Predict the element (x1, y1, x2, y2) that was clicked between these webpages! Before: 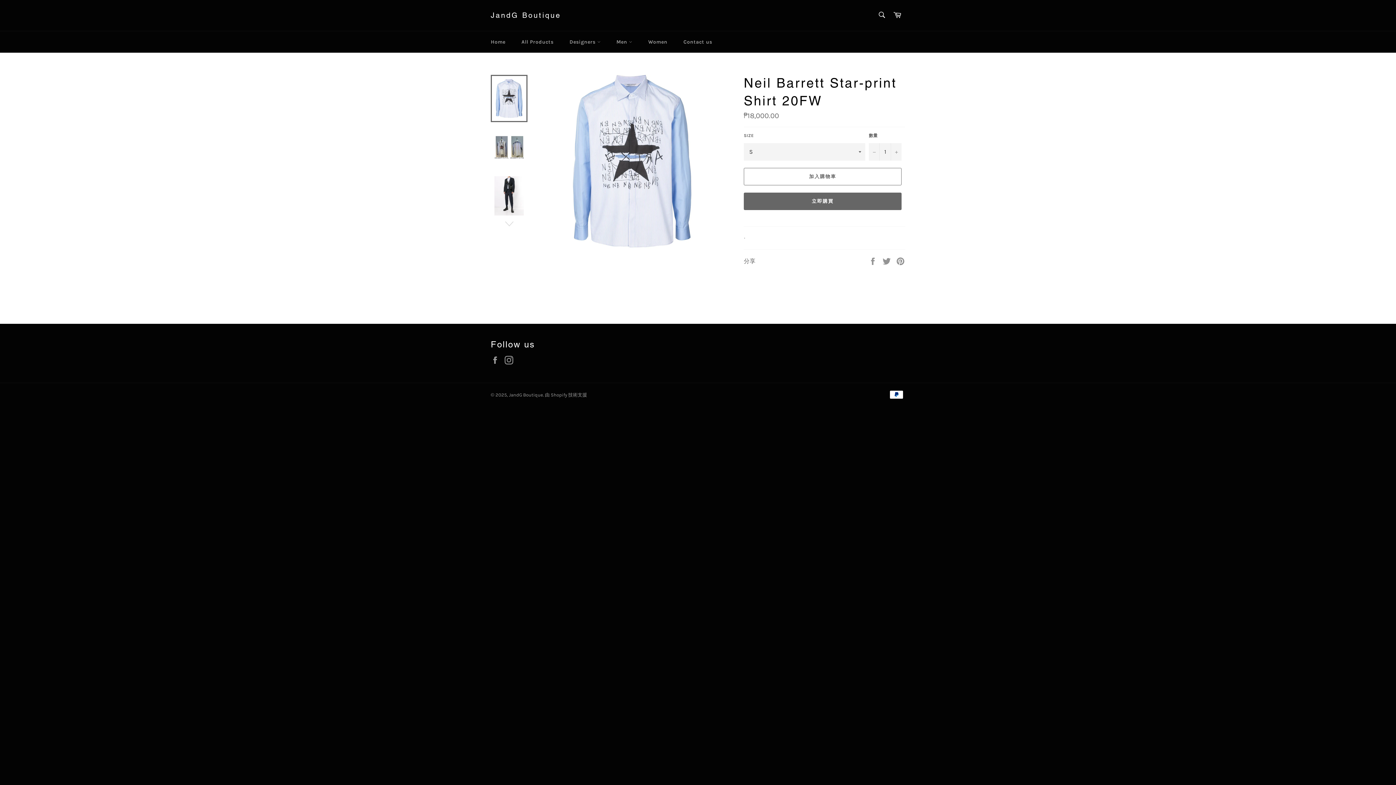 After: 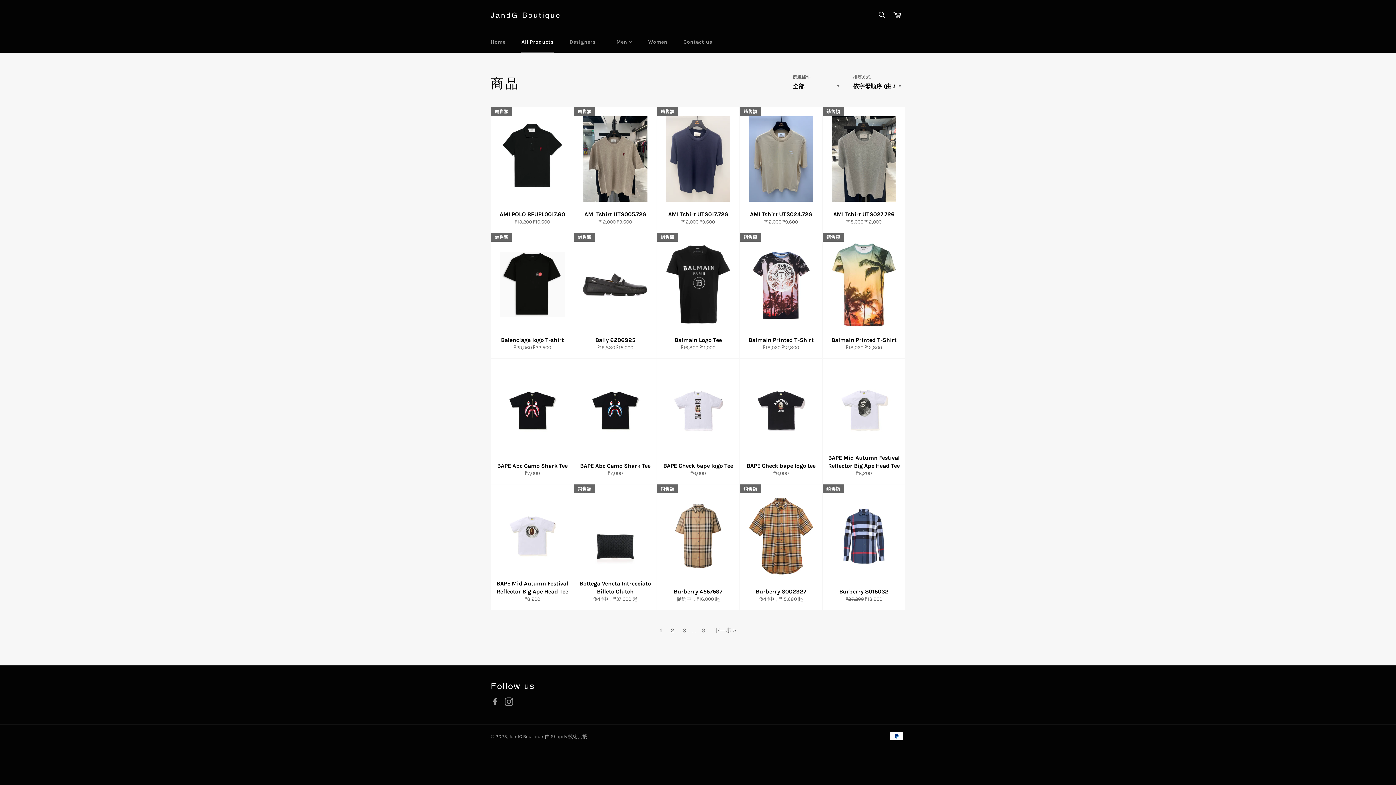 Action: bbox: (514, 31, 560, 52) label: All Products